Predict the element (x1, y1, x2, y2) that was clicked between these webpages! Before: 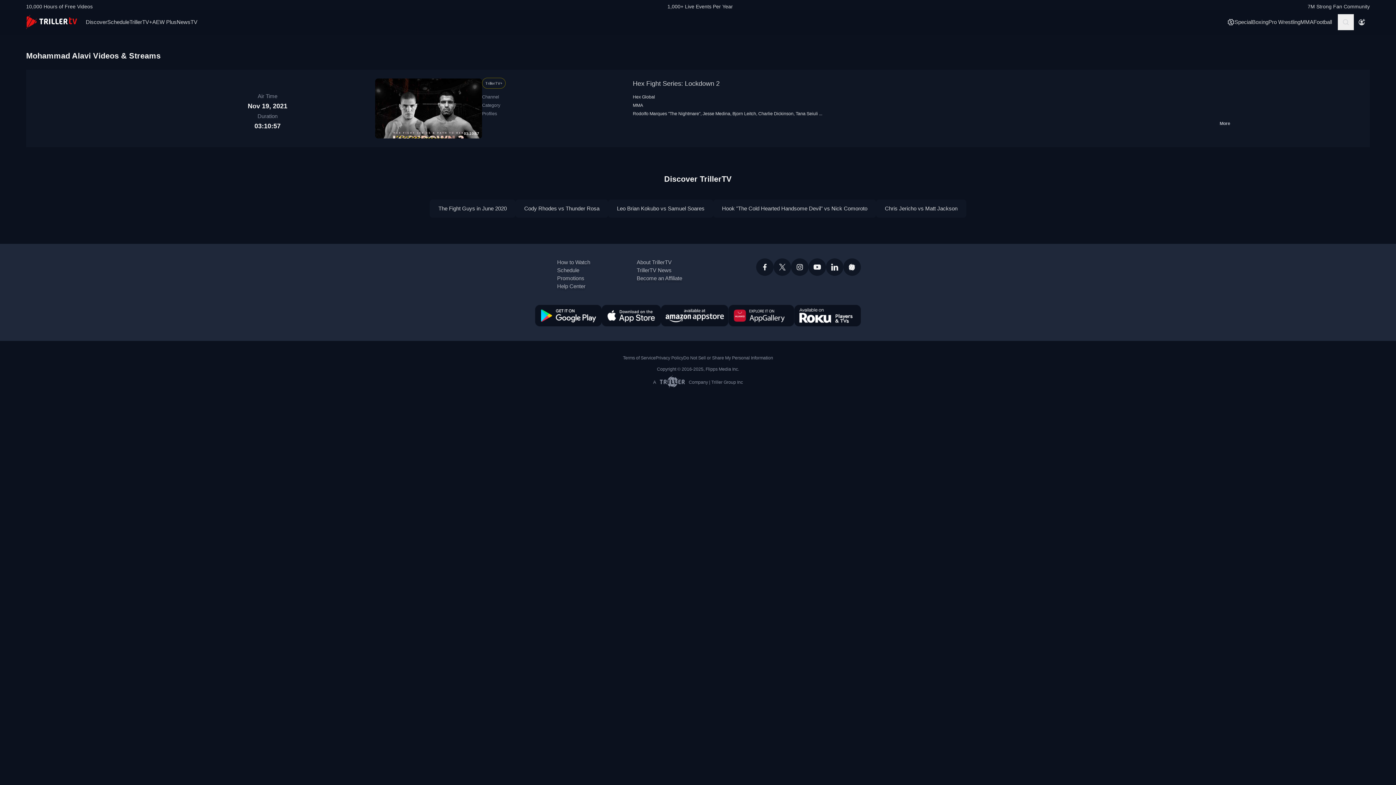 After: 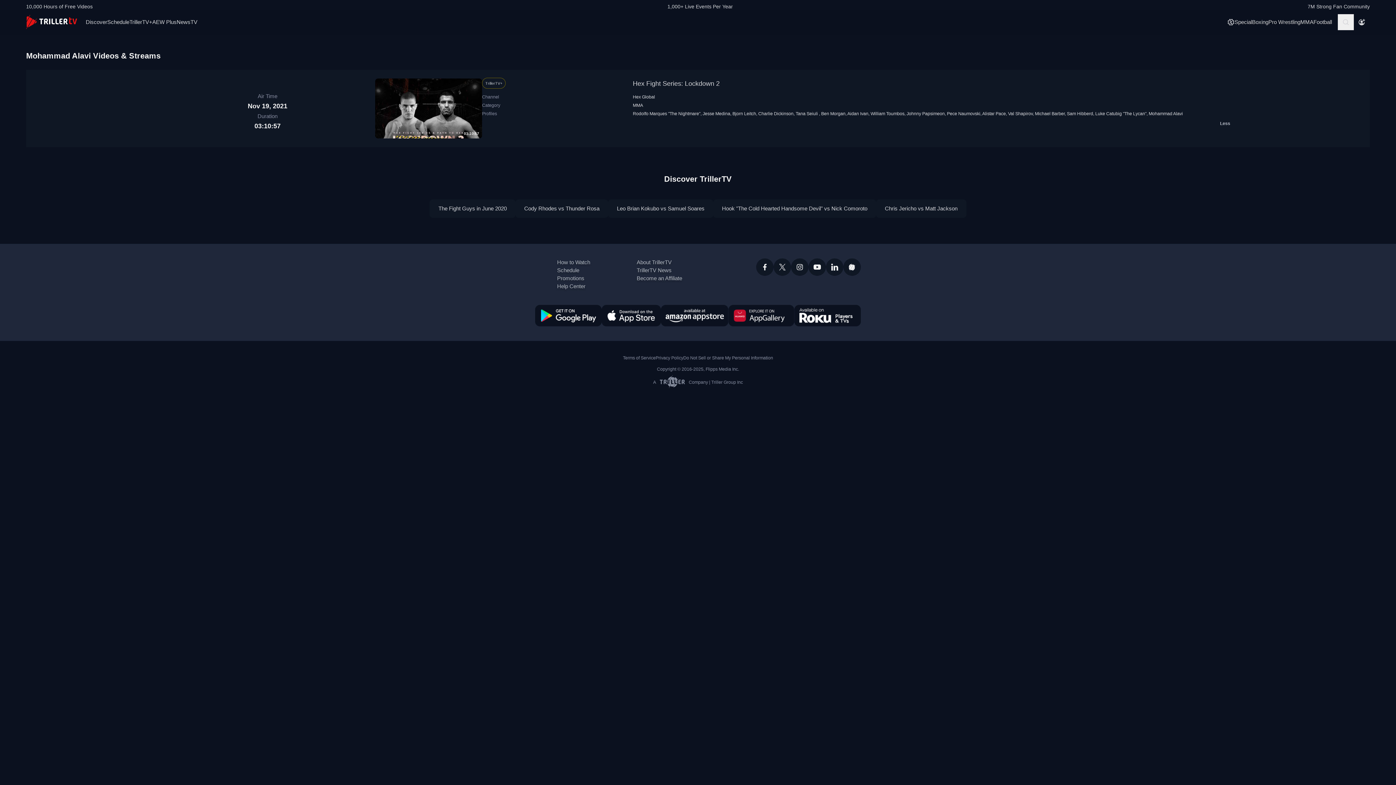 Action: bbox: (633, 116, 1236, 130) label: More